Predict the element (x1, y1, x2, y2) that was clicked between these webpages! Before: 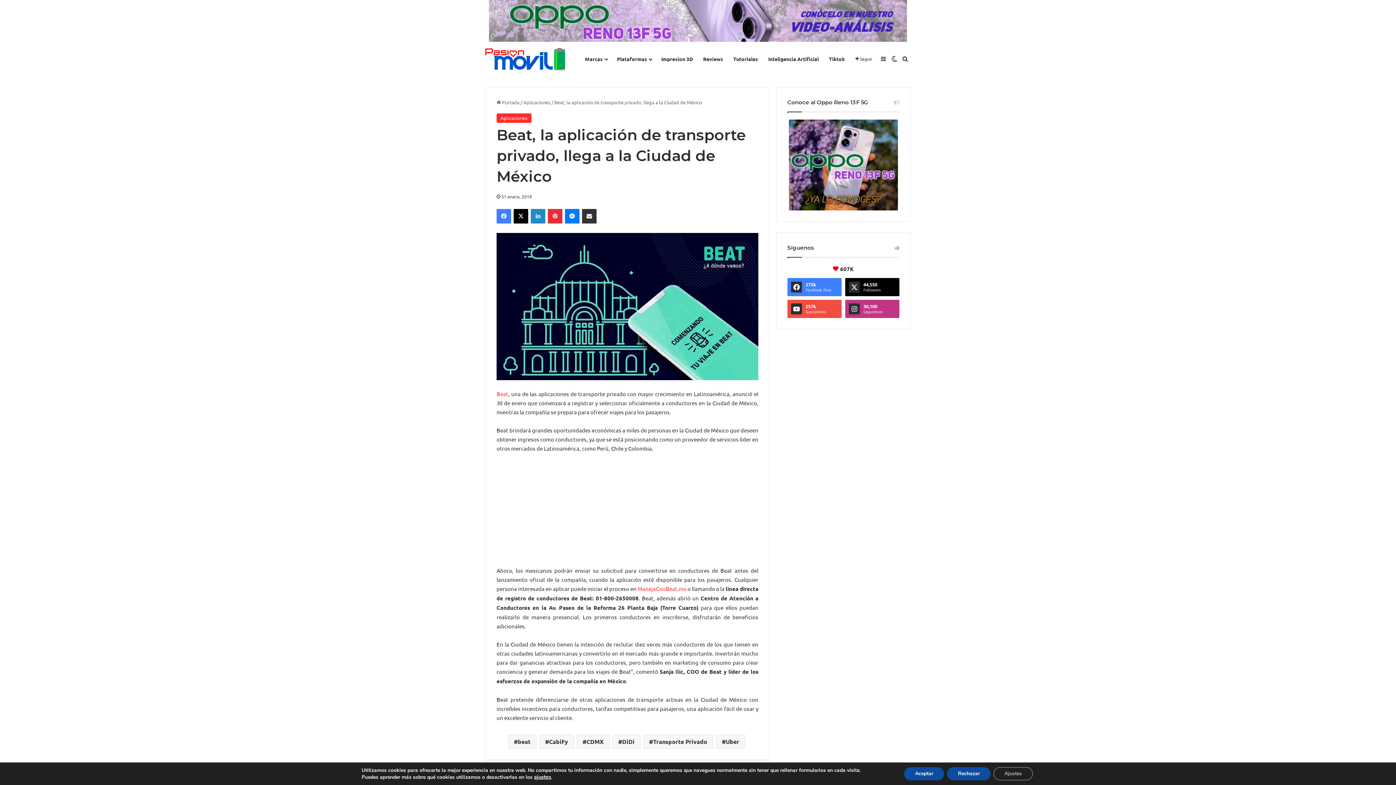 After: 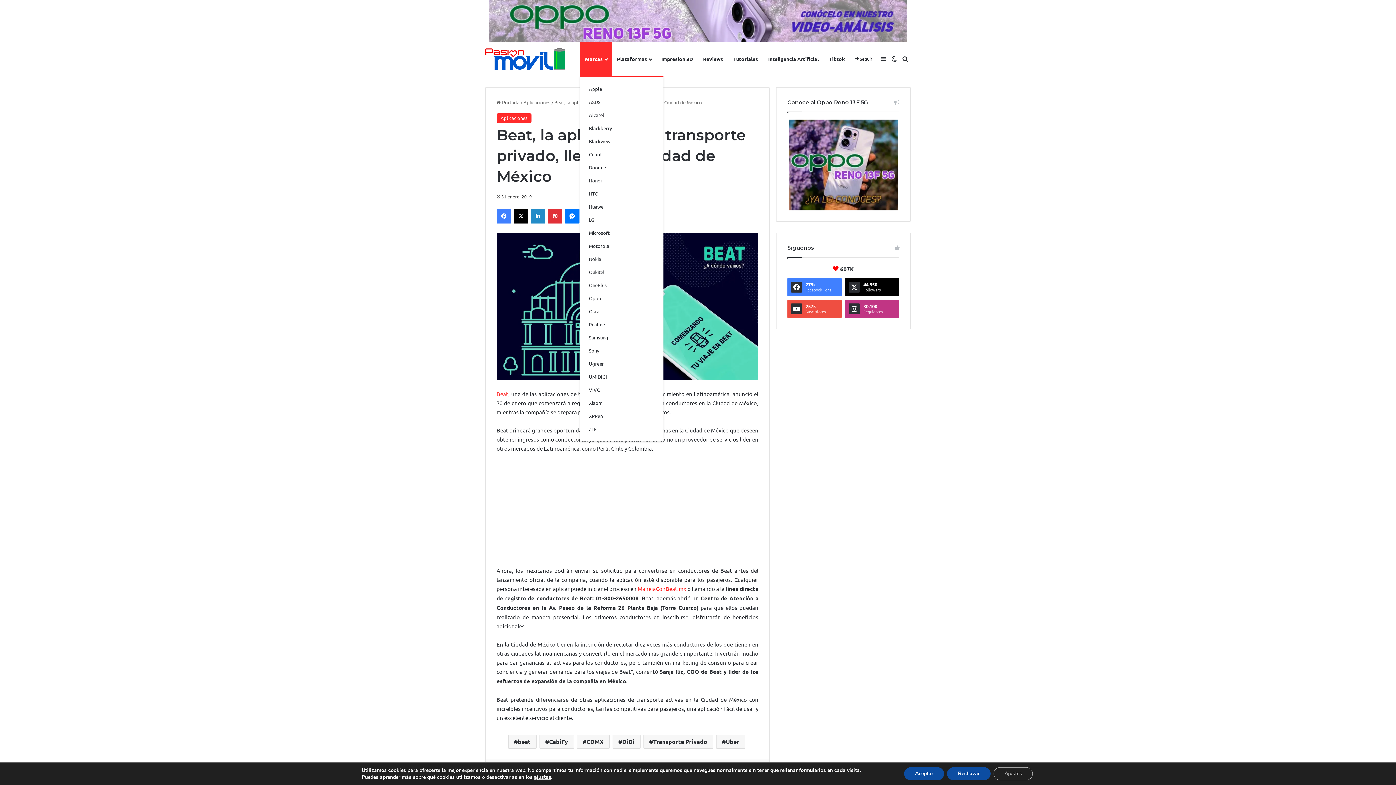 Action: bbox: (580, 41, 612, 76) label: Marcas